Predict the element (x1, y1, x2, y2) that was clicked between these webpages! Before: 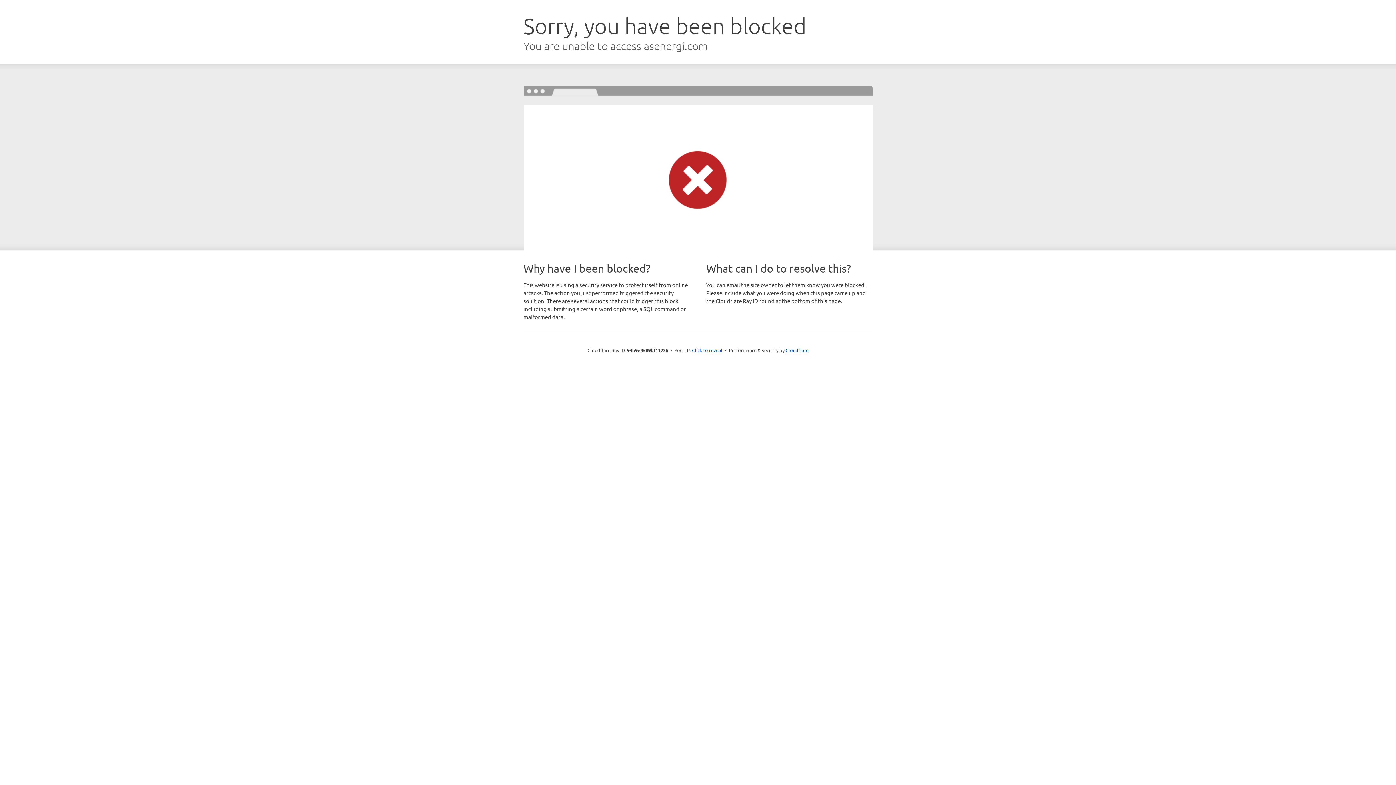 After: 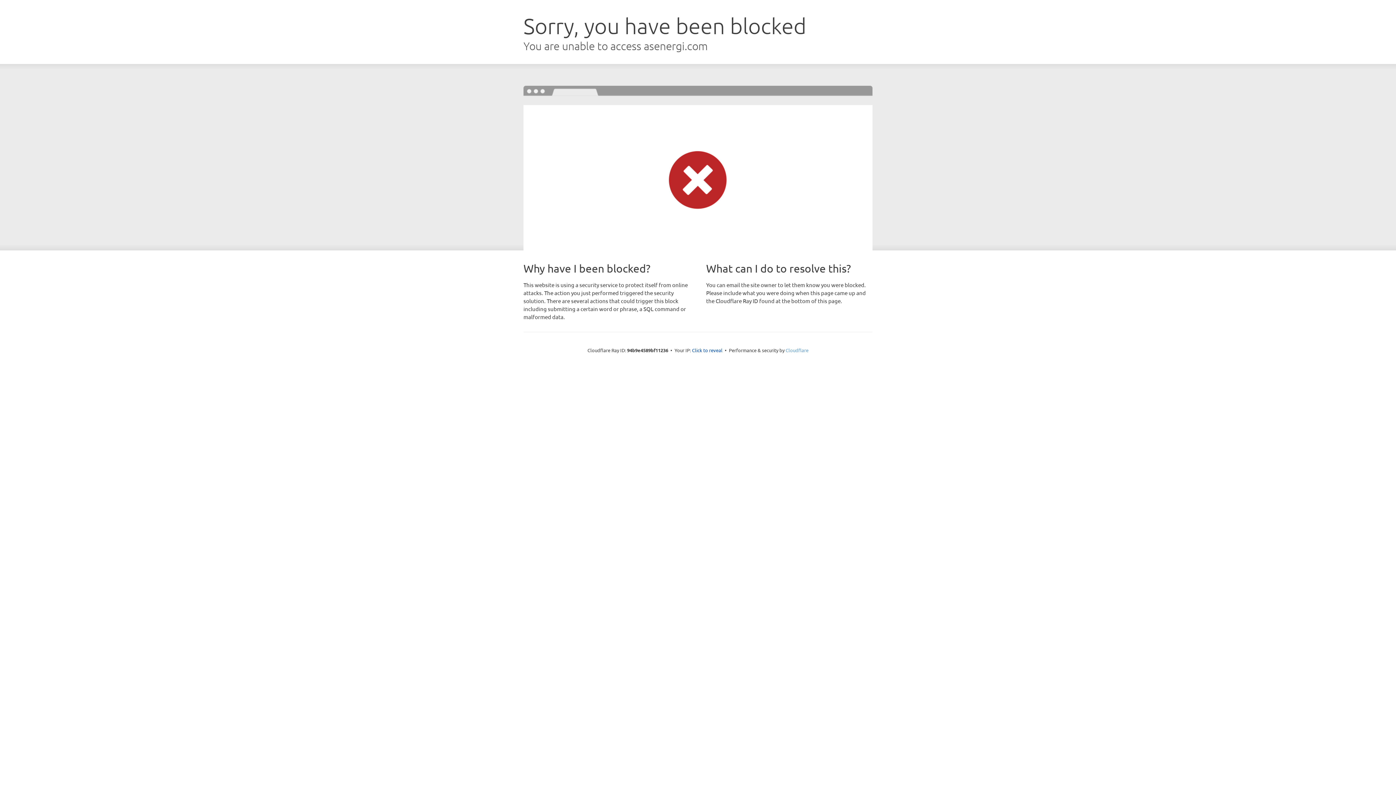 Action: label: Cloudflare bbox: (785, 347, 808, 353)